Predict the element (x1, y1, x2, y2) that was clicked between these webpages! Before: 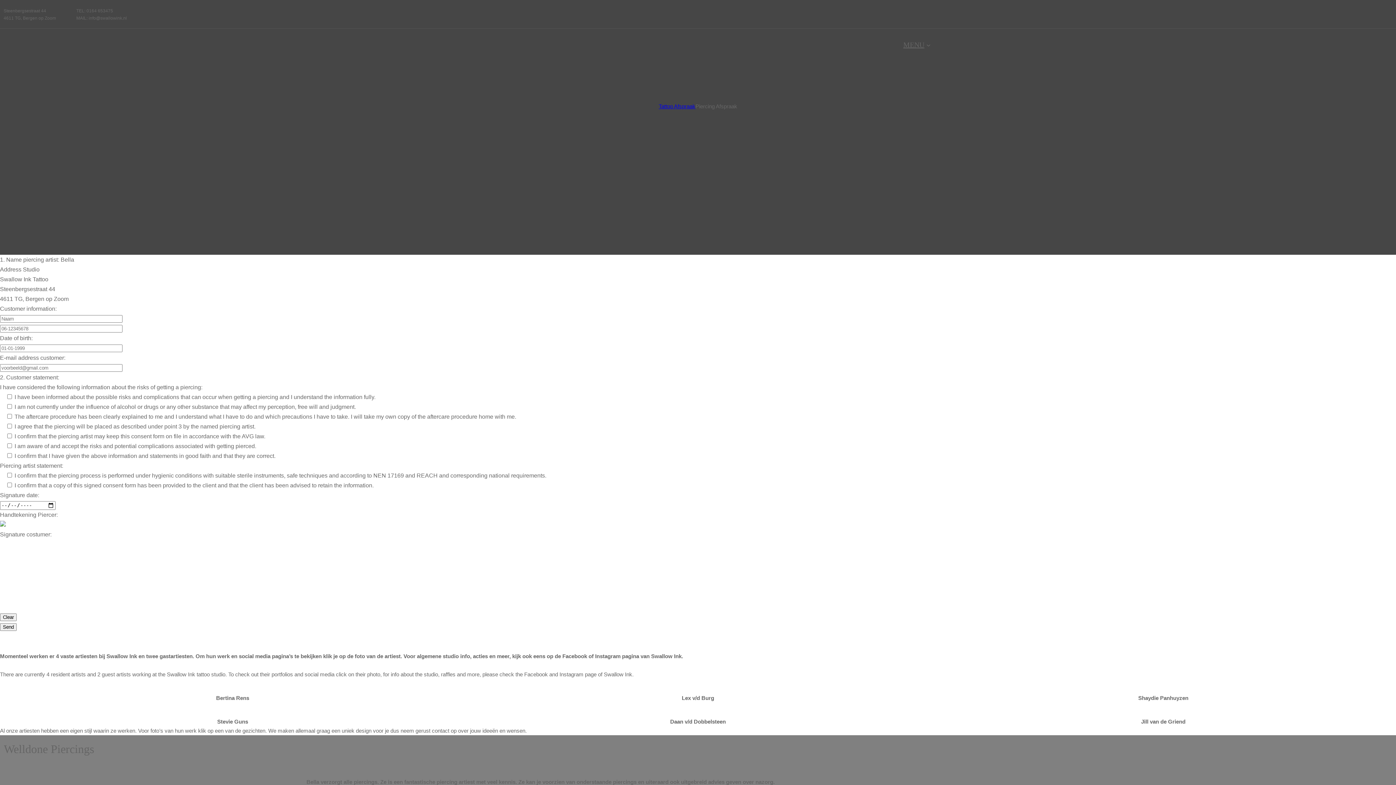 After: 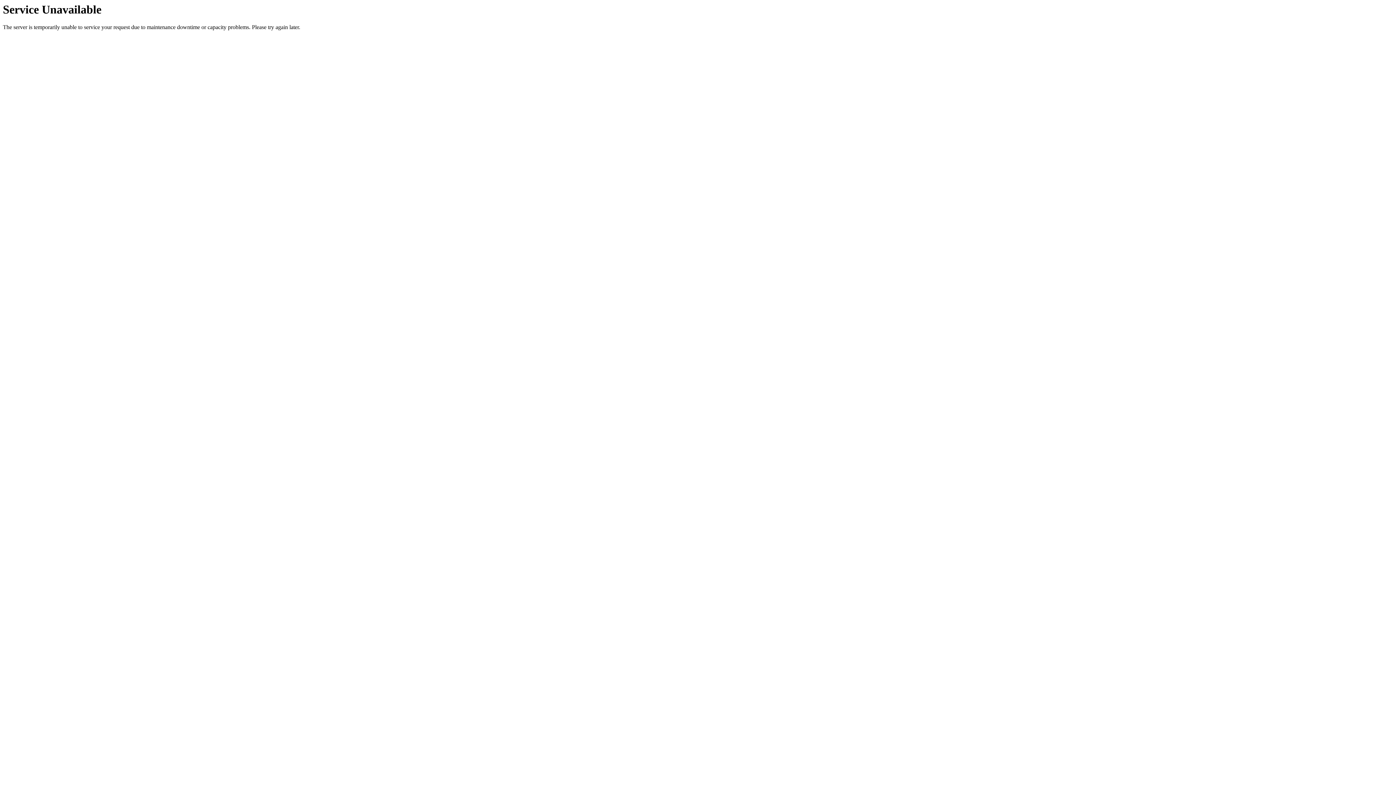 Action: bbox: (658, 101, 695, 110) label: Tattoo Afspraak